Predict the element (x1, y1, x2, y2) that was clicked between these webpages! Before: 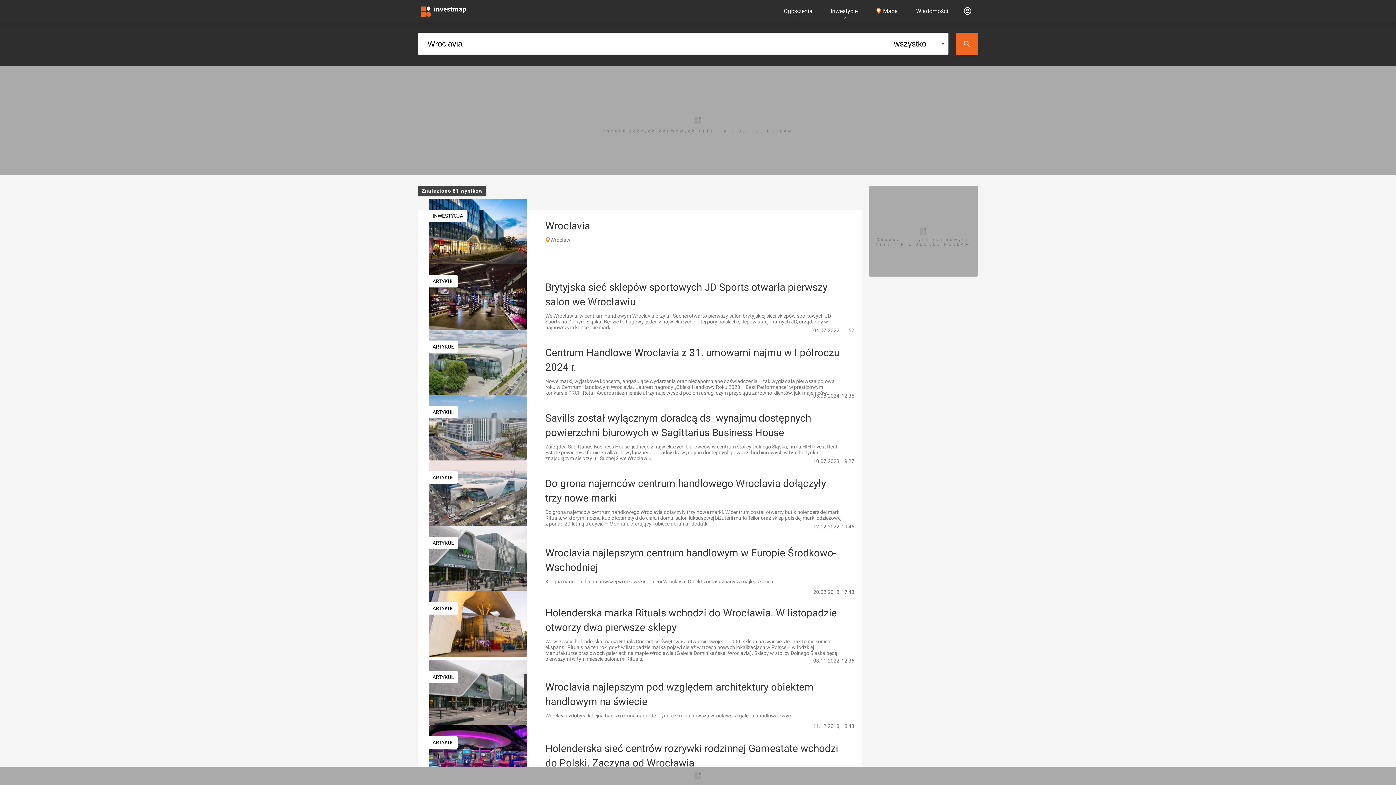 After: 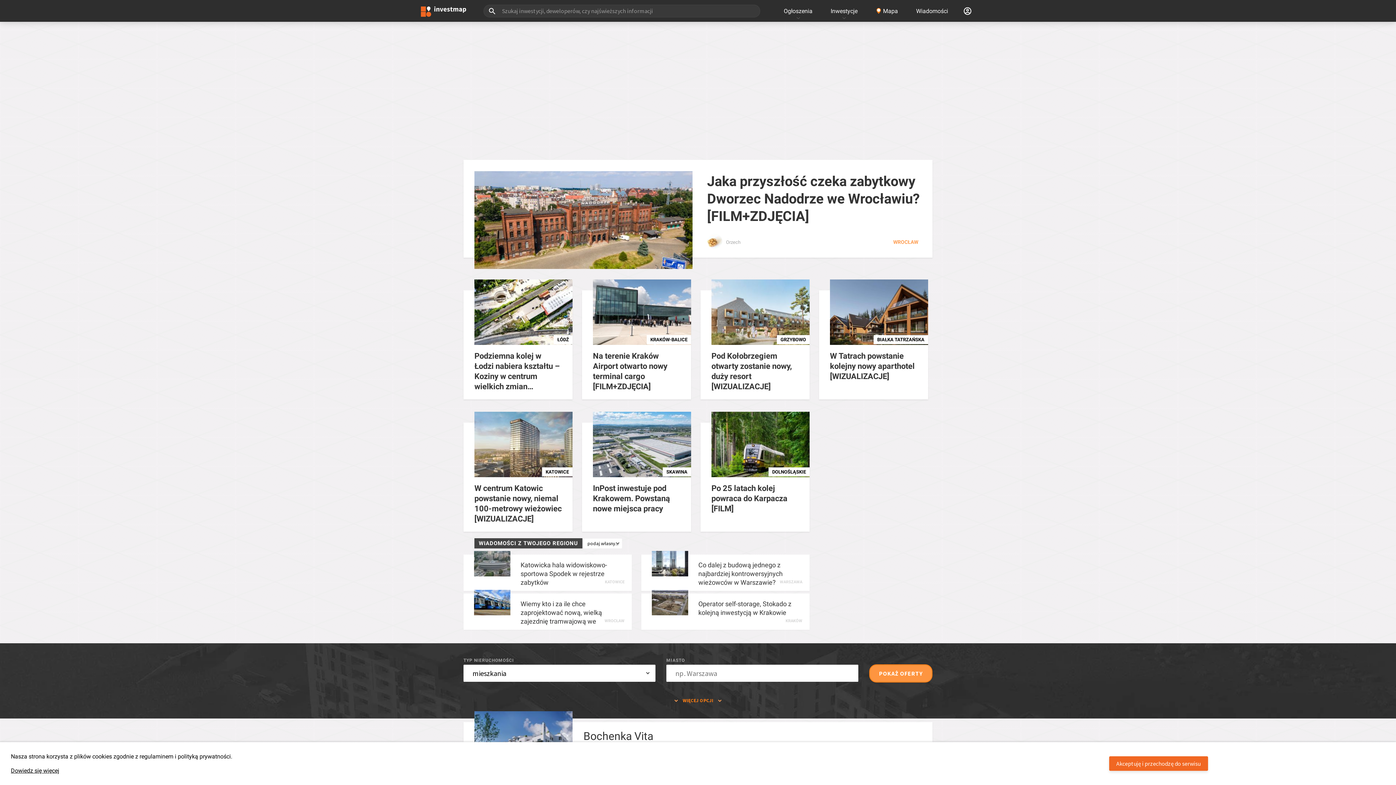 Action: bbox: (418, 3, 469, 18)